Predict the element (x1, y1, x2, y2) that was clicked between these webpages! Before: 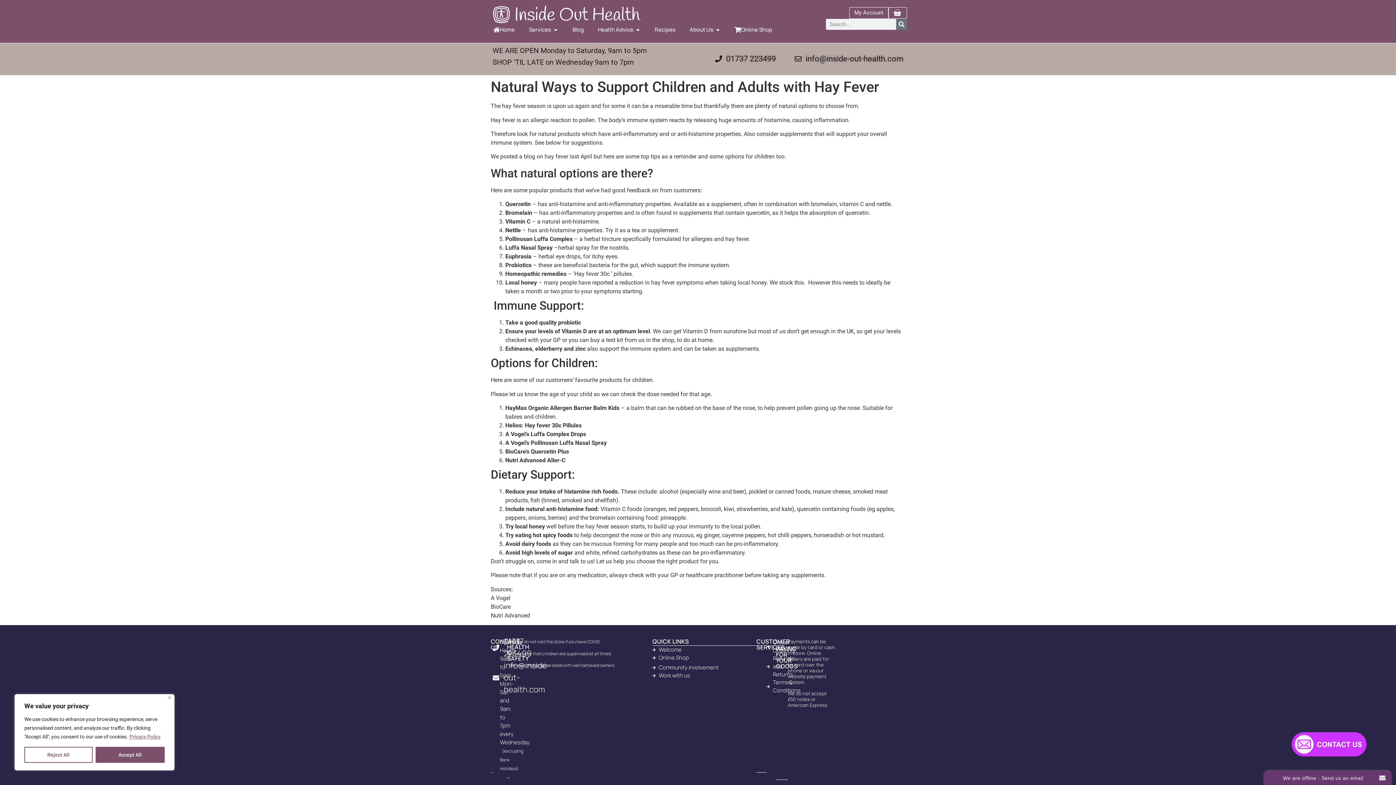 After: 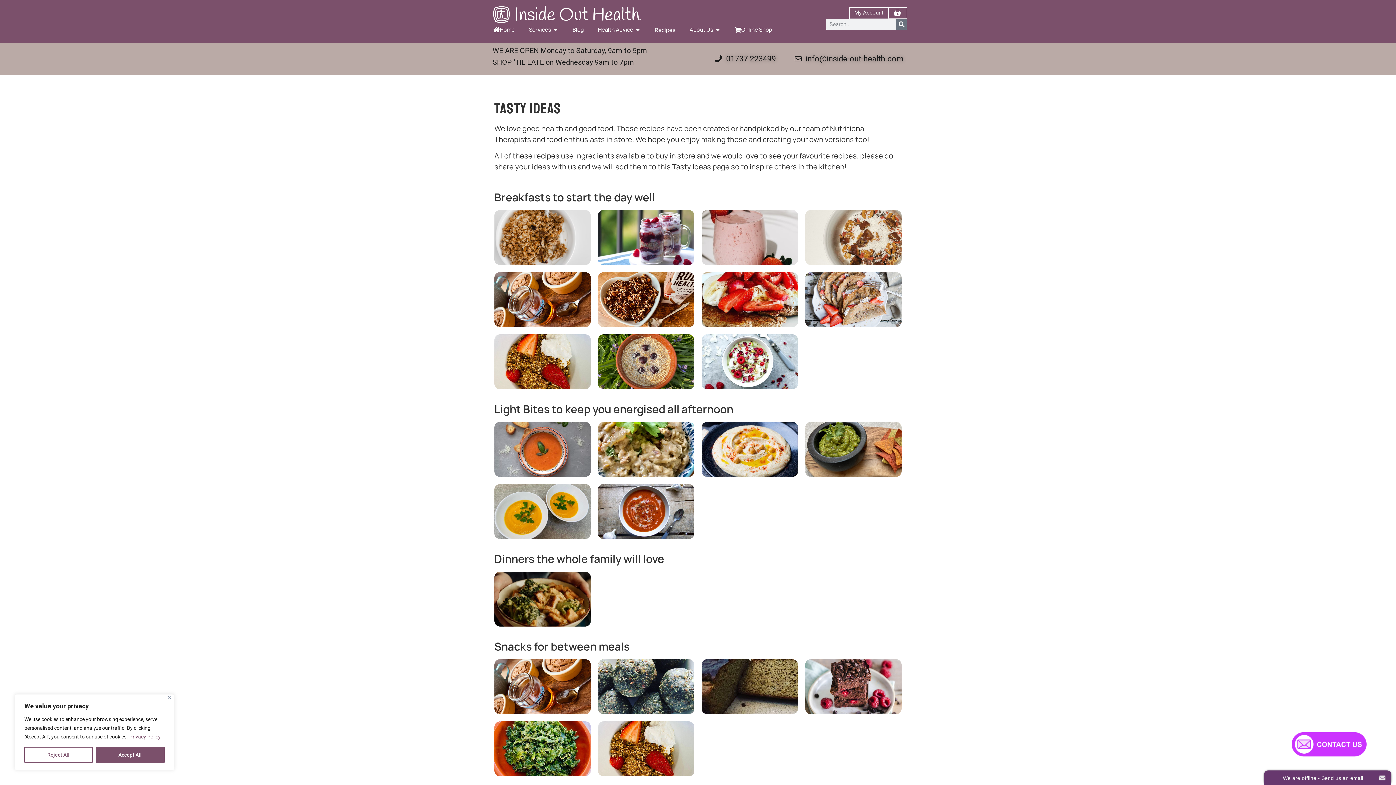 Action: bbox: (654, 25, 675, 33) label: Recipes